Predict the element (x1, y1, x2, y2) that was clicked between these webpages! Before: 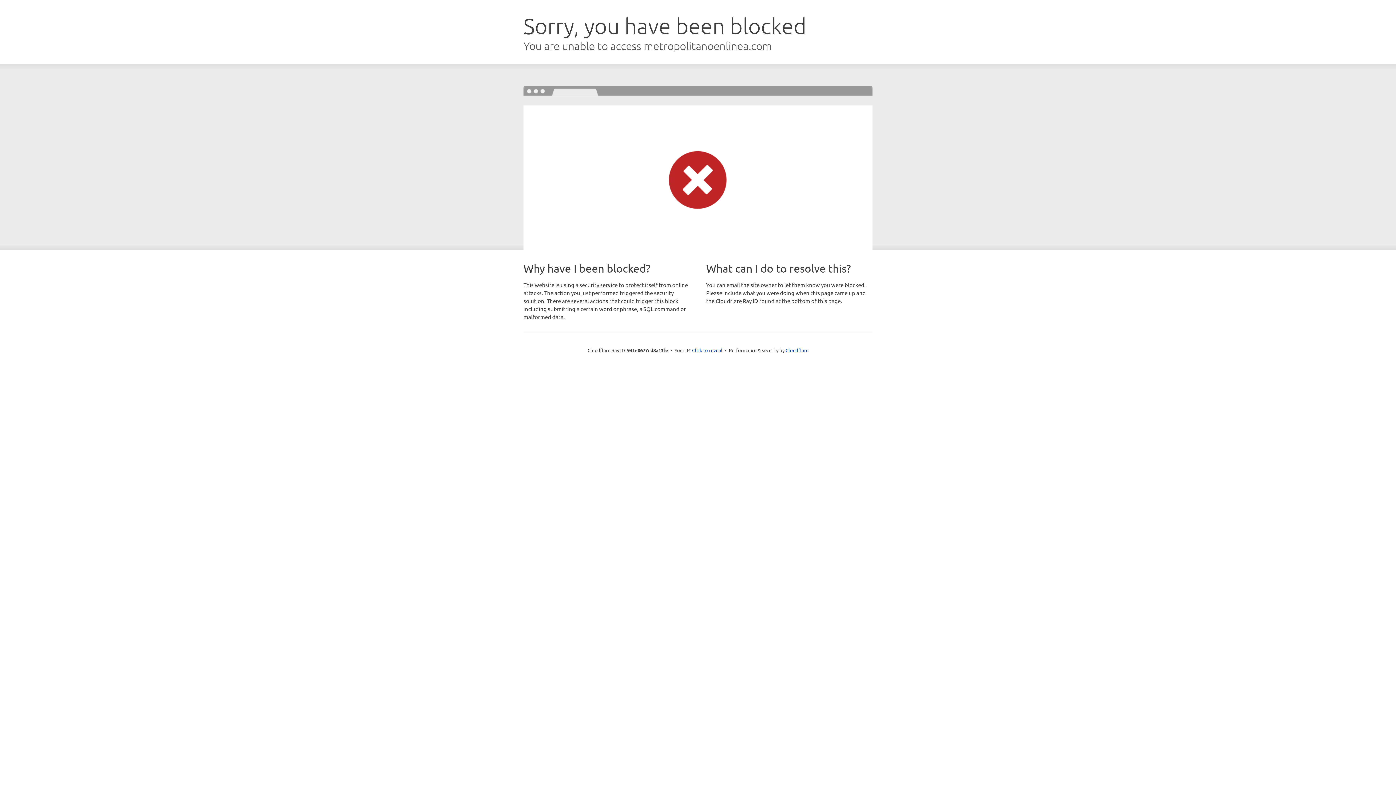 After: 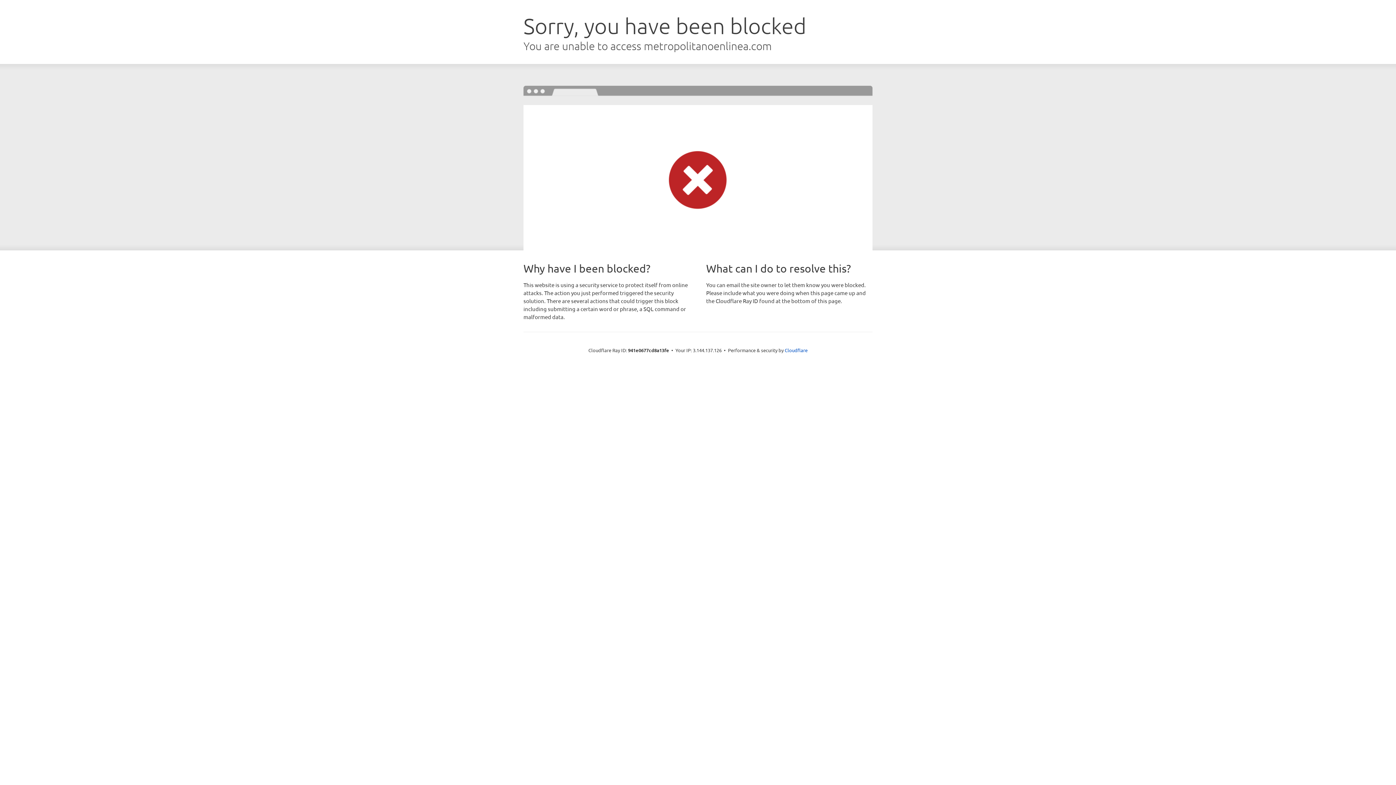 Action: bbox: (692, 346, 722, 353) label: Click to reveal